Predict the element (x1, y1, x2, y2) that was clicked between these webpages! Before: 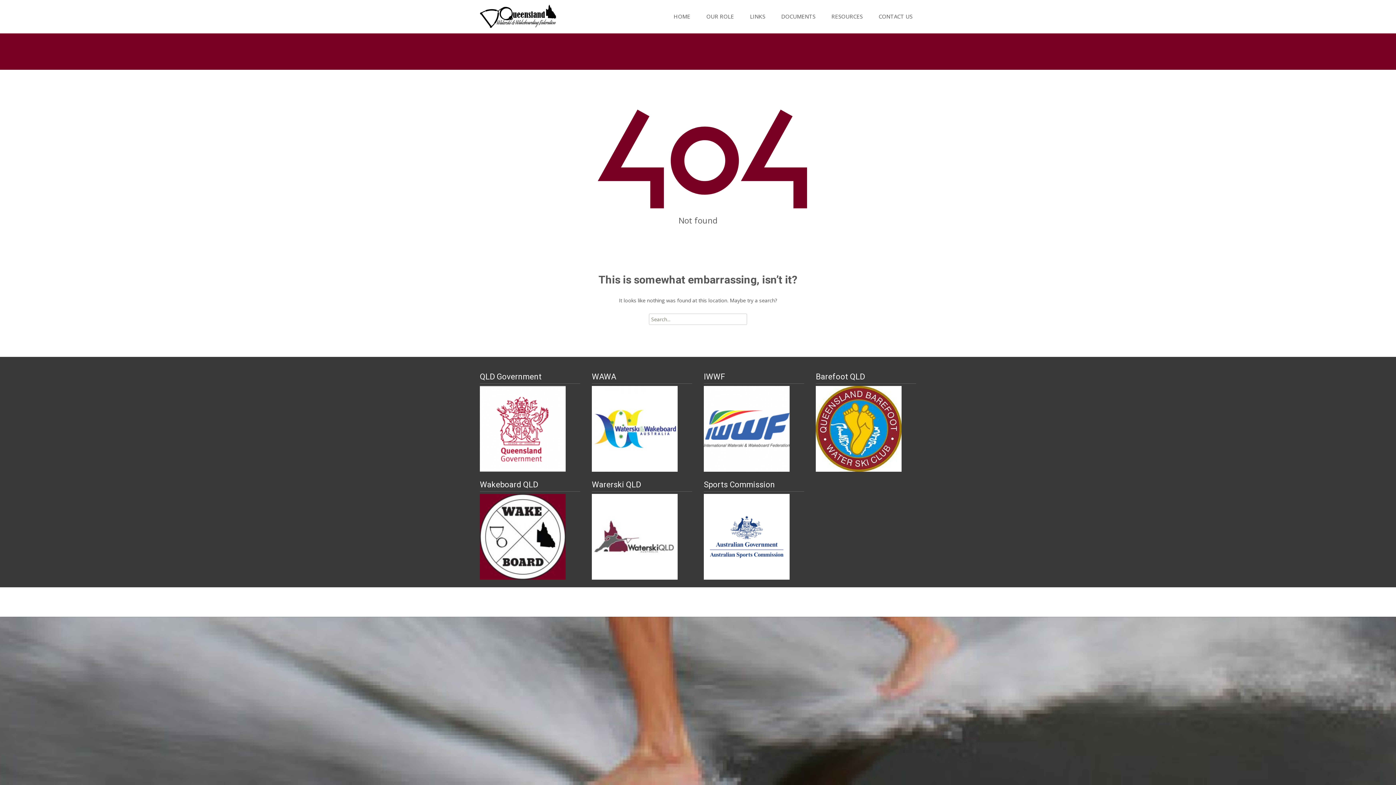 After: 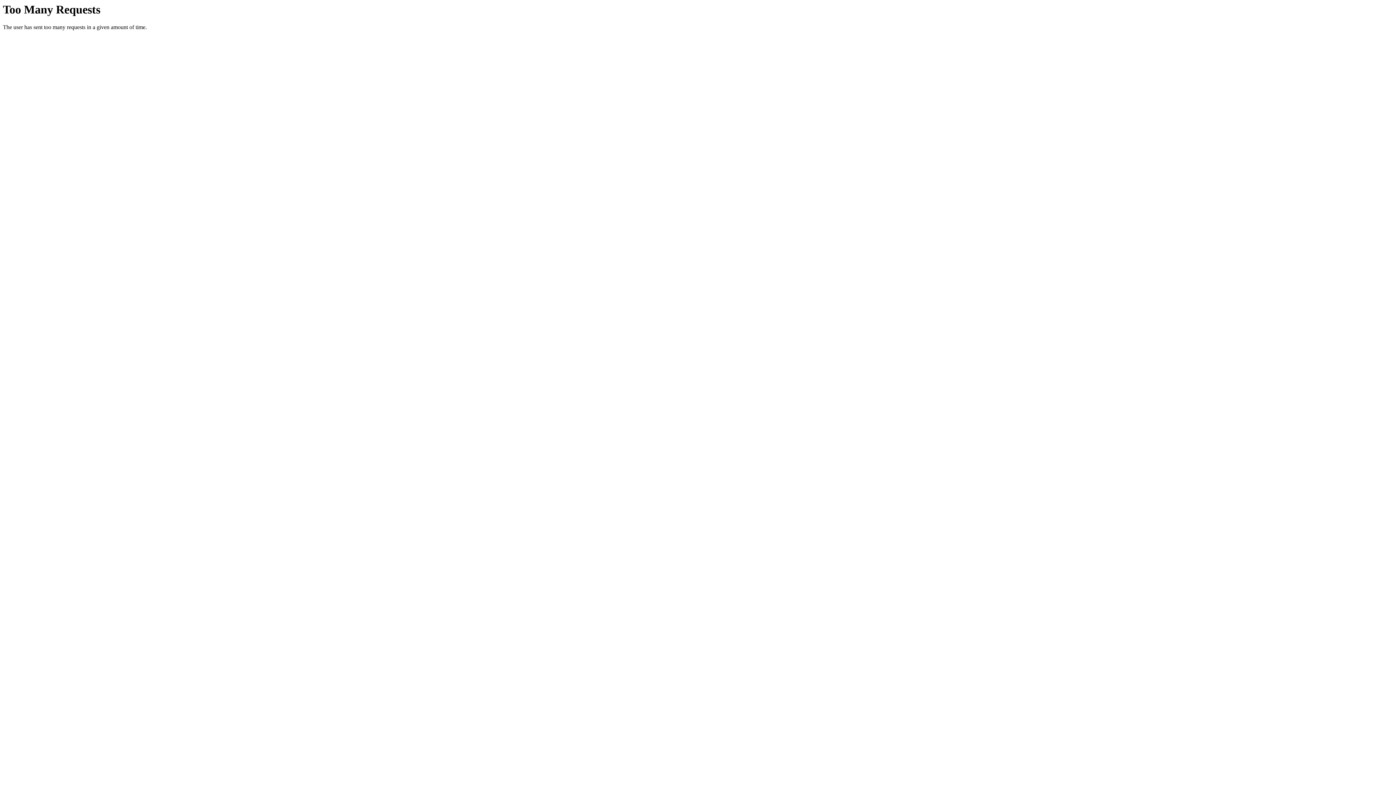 Action: bbox: (704, 425, 789, 431)